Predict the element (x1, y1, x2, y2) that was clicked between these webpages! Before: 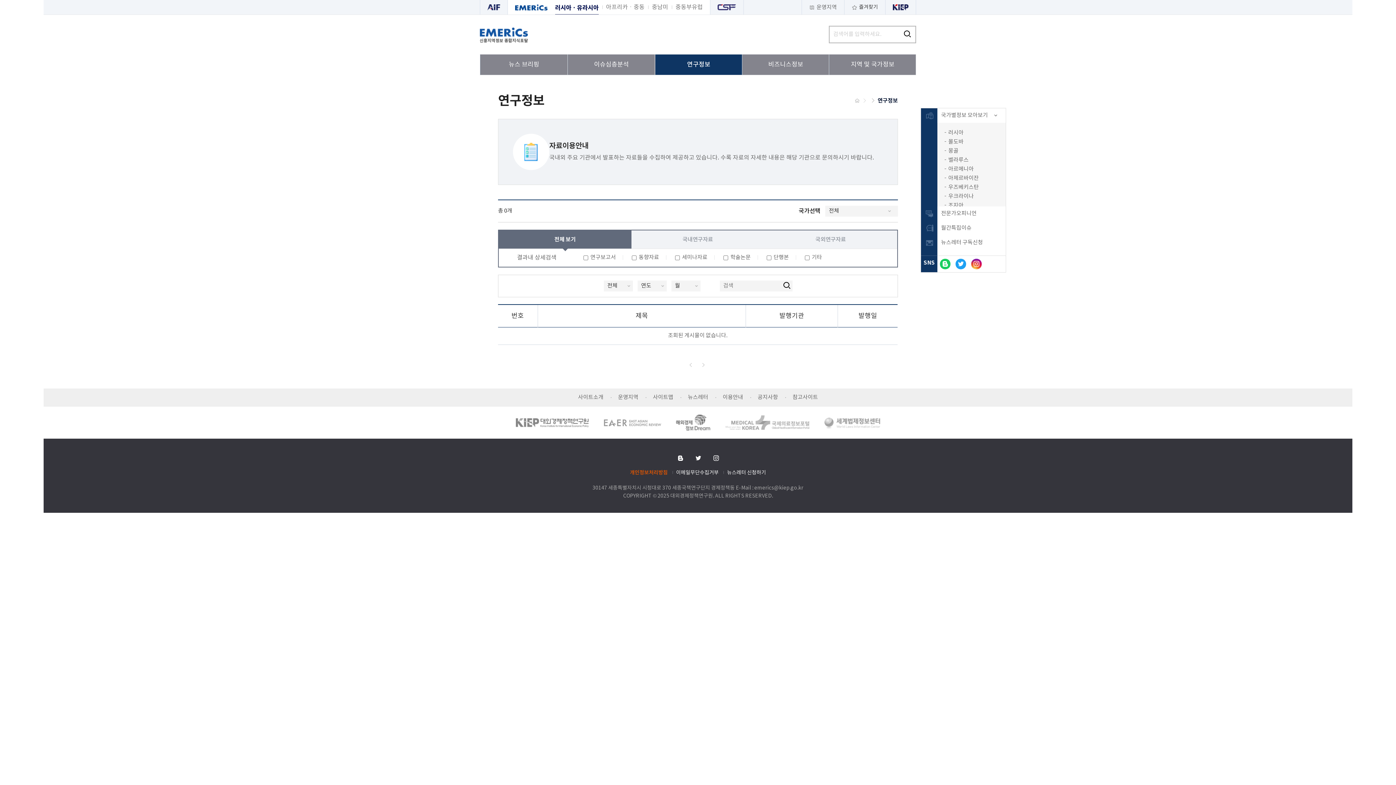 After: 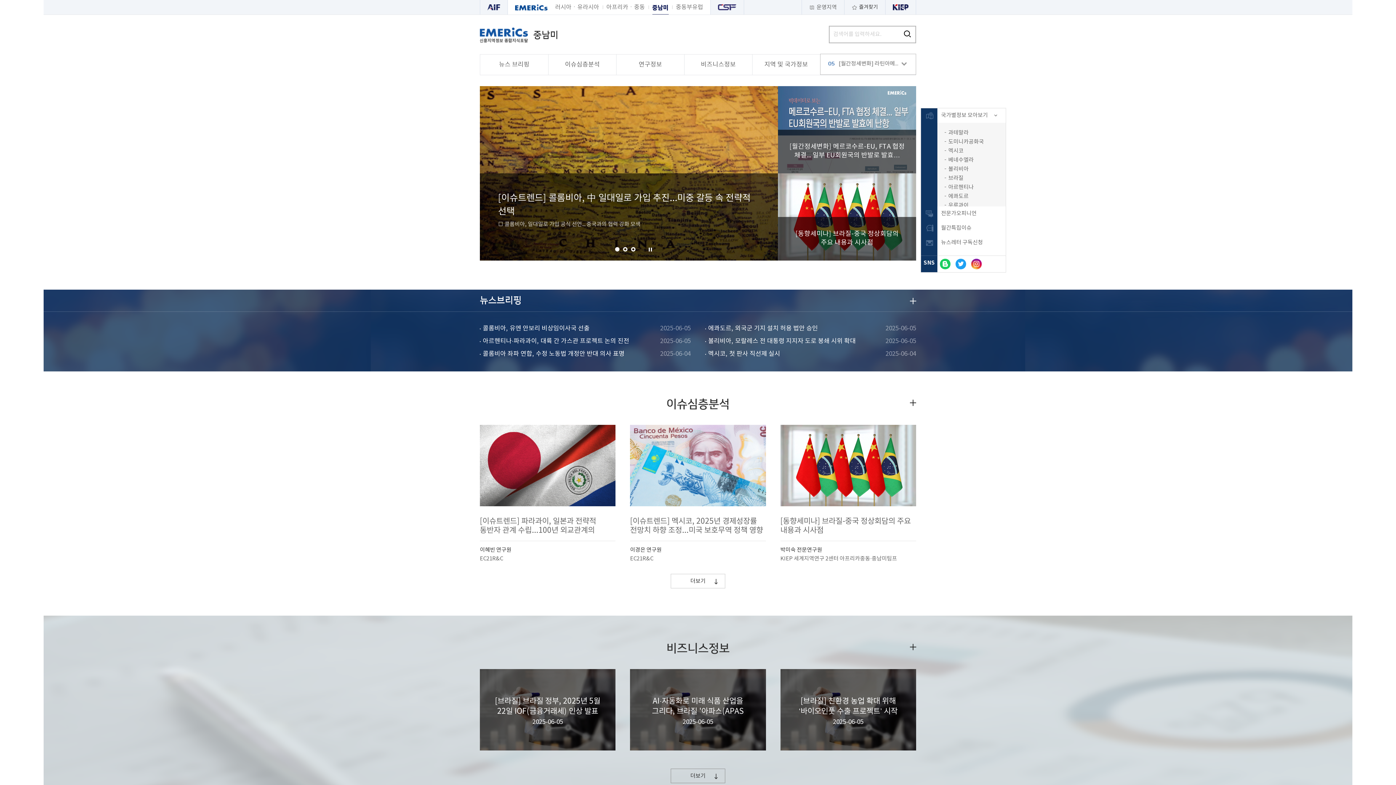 Action: bbox: (652, 0, 668, 14) label: 중남미